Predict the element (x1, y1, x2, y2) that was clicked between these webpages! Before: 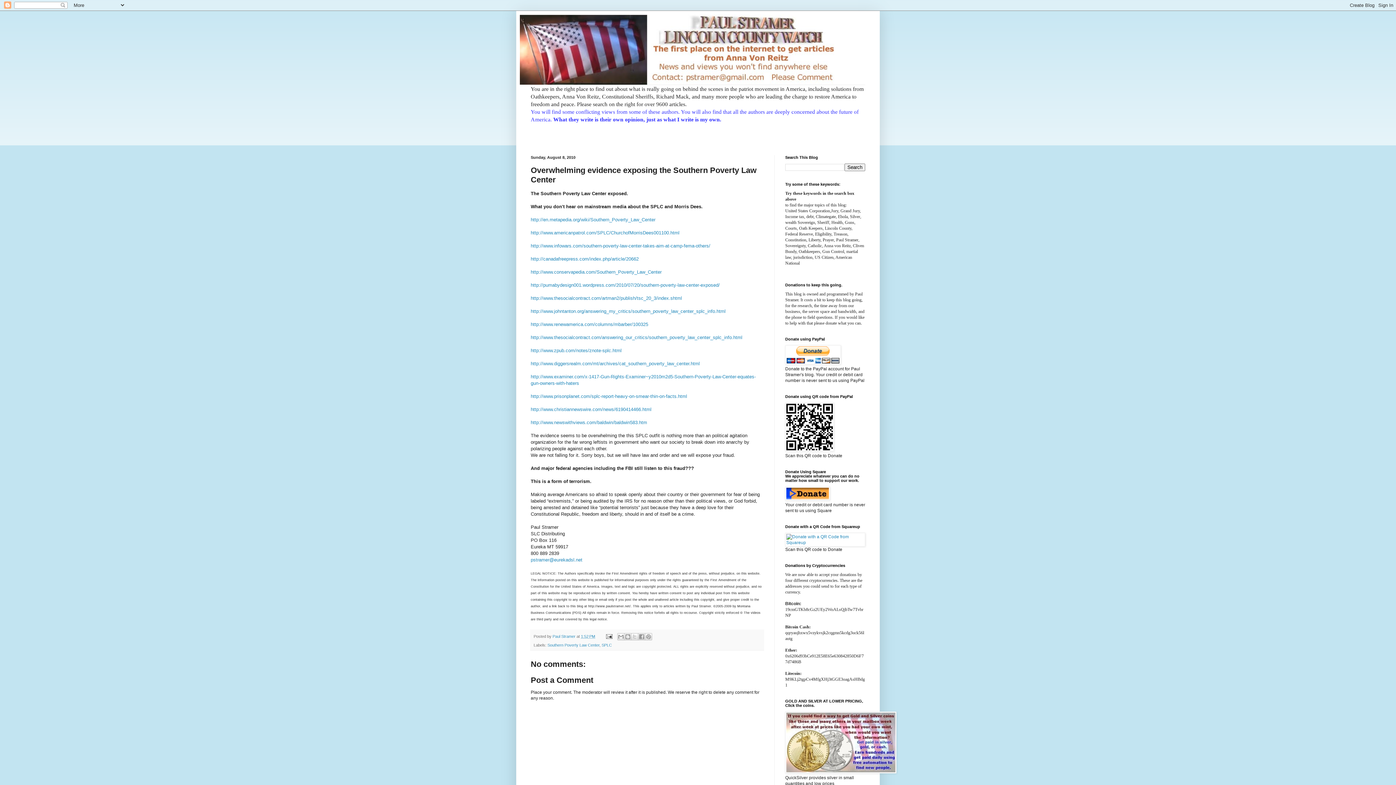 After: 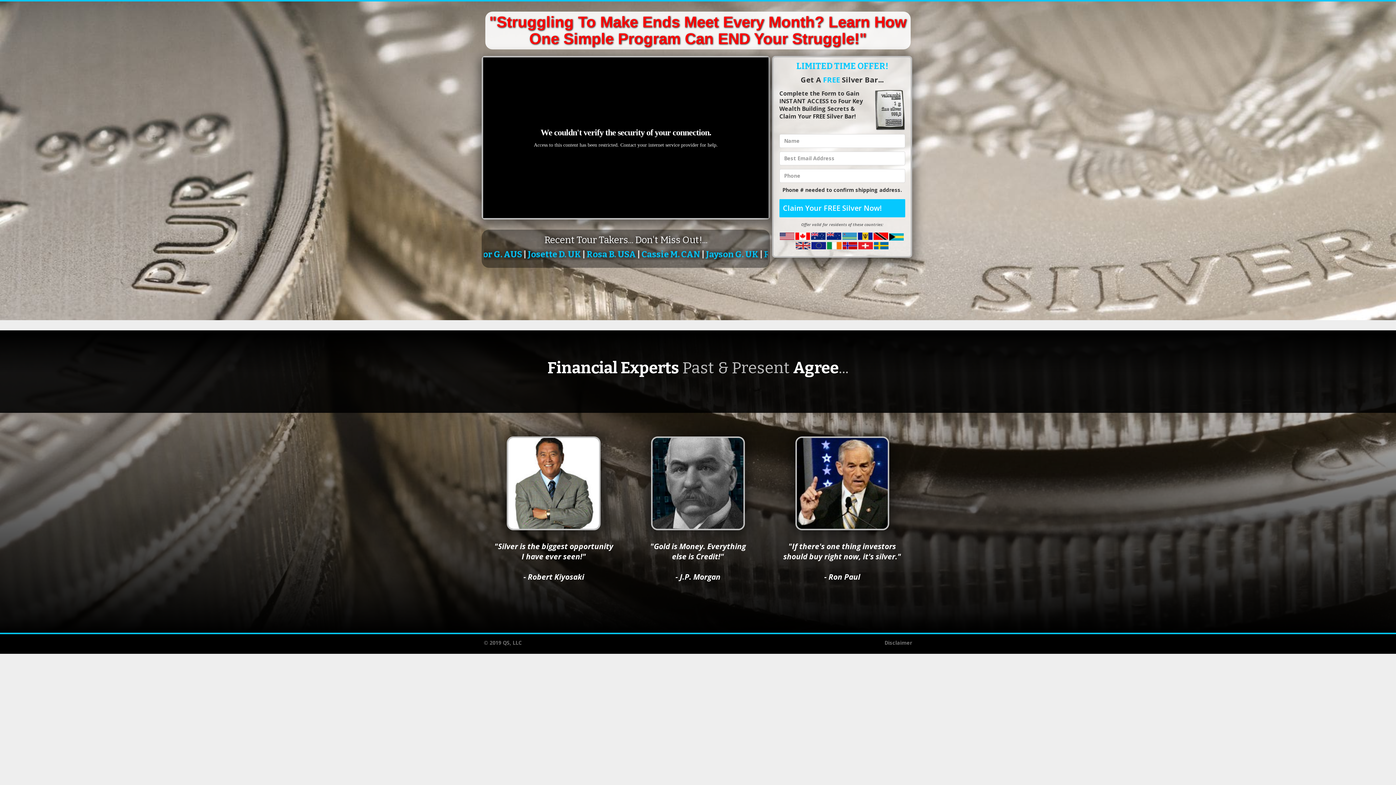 Action: bbox: (785, 769, 896, 774)